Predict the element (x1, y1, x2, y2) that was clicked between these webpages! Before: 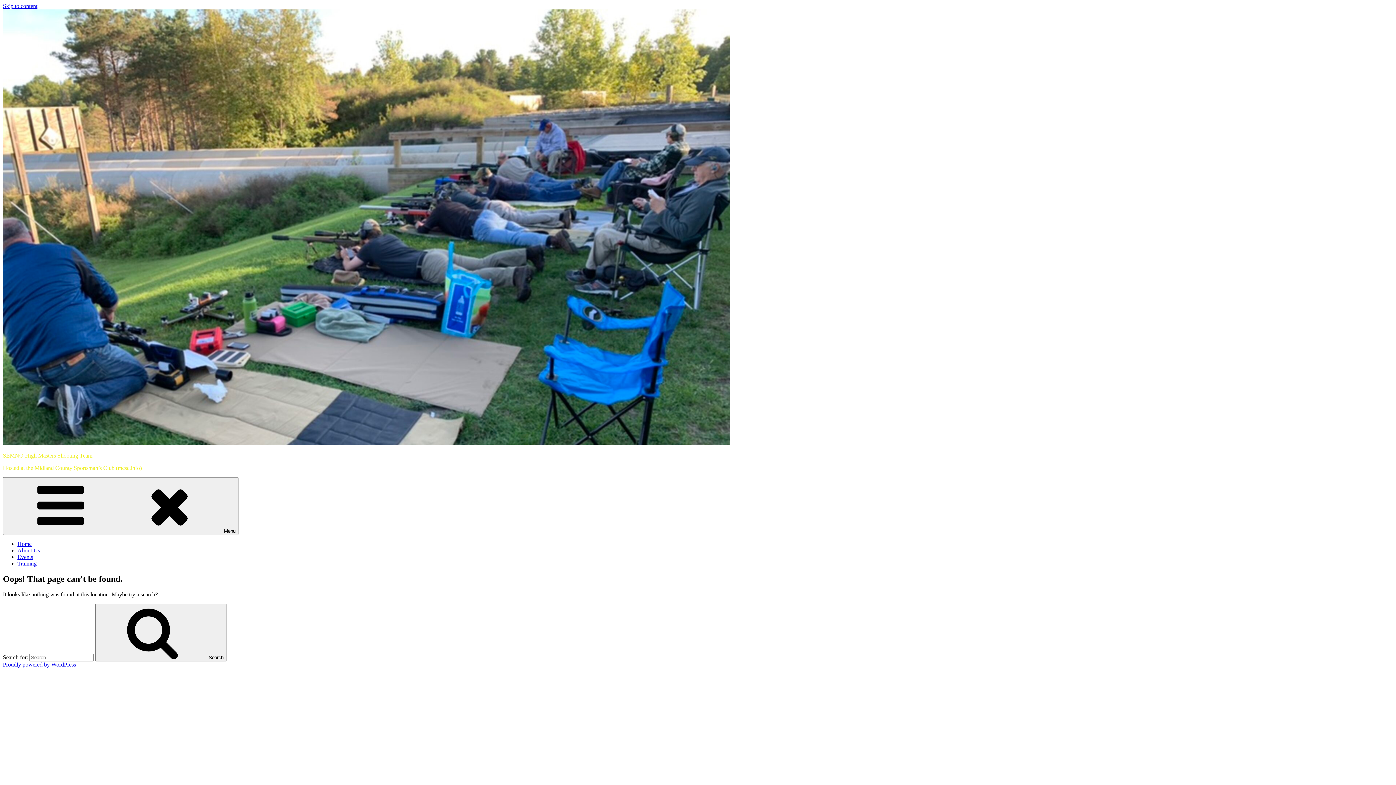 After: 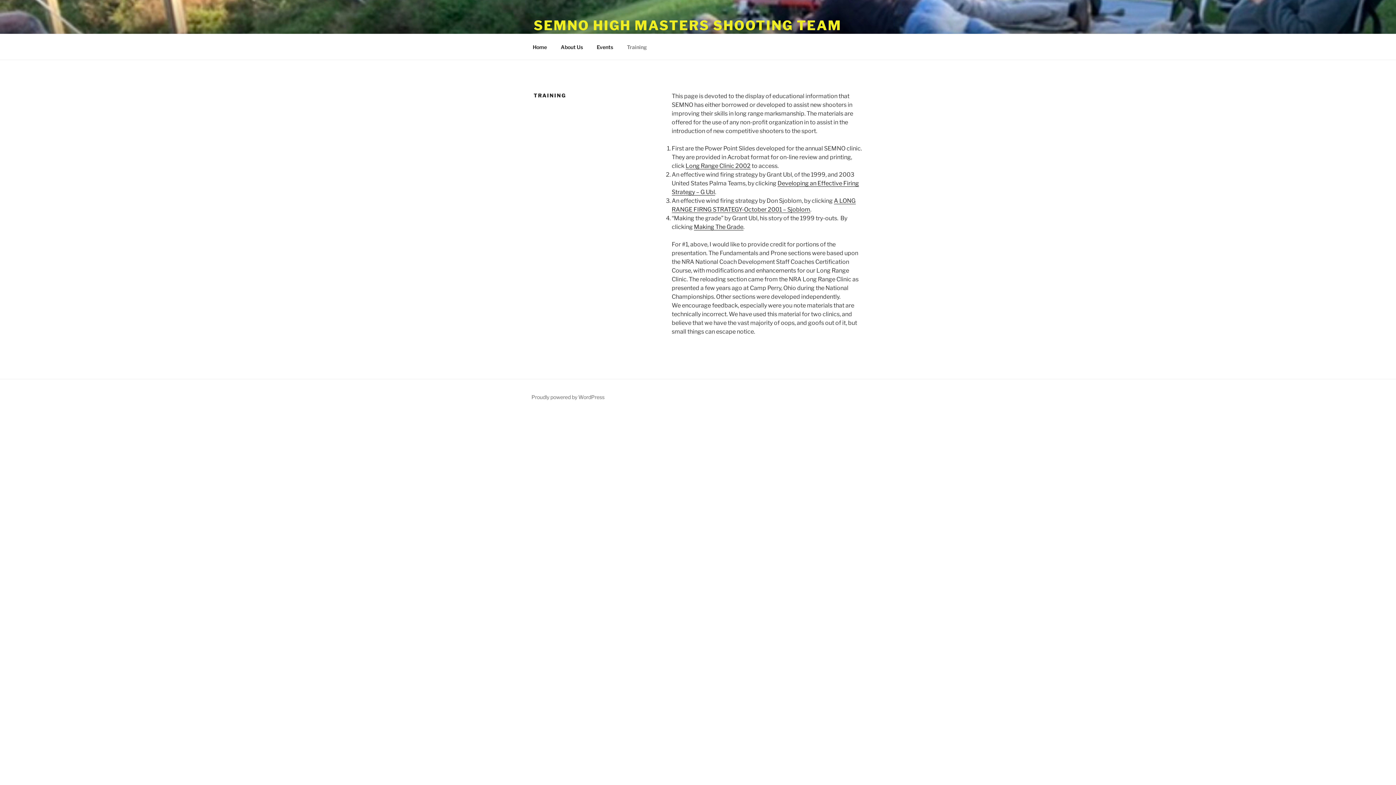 Action: label: Training bbox: (17, 560, 36, 566)